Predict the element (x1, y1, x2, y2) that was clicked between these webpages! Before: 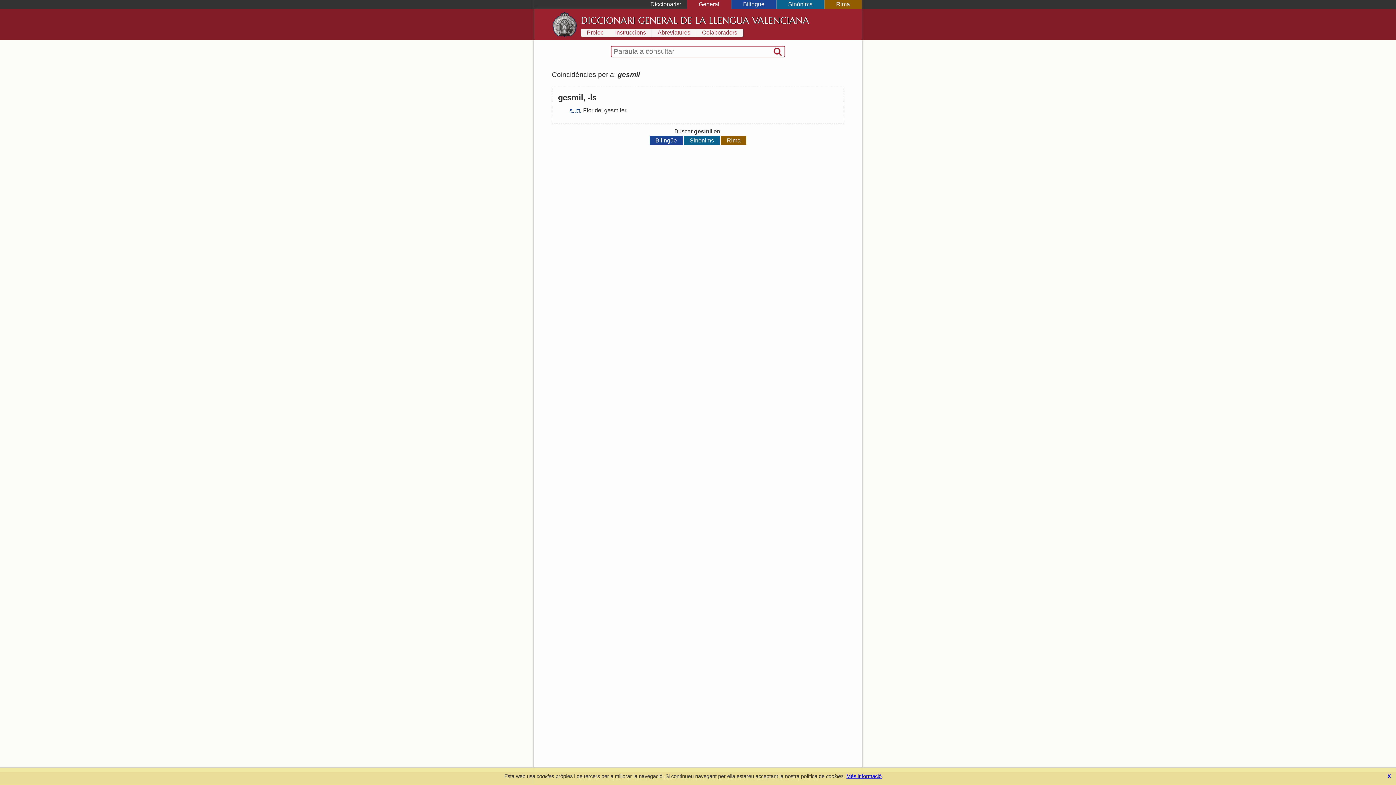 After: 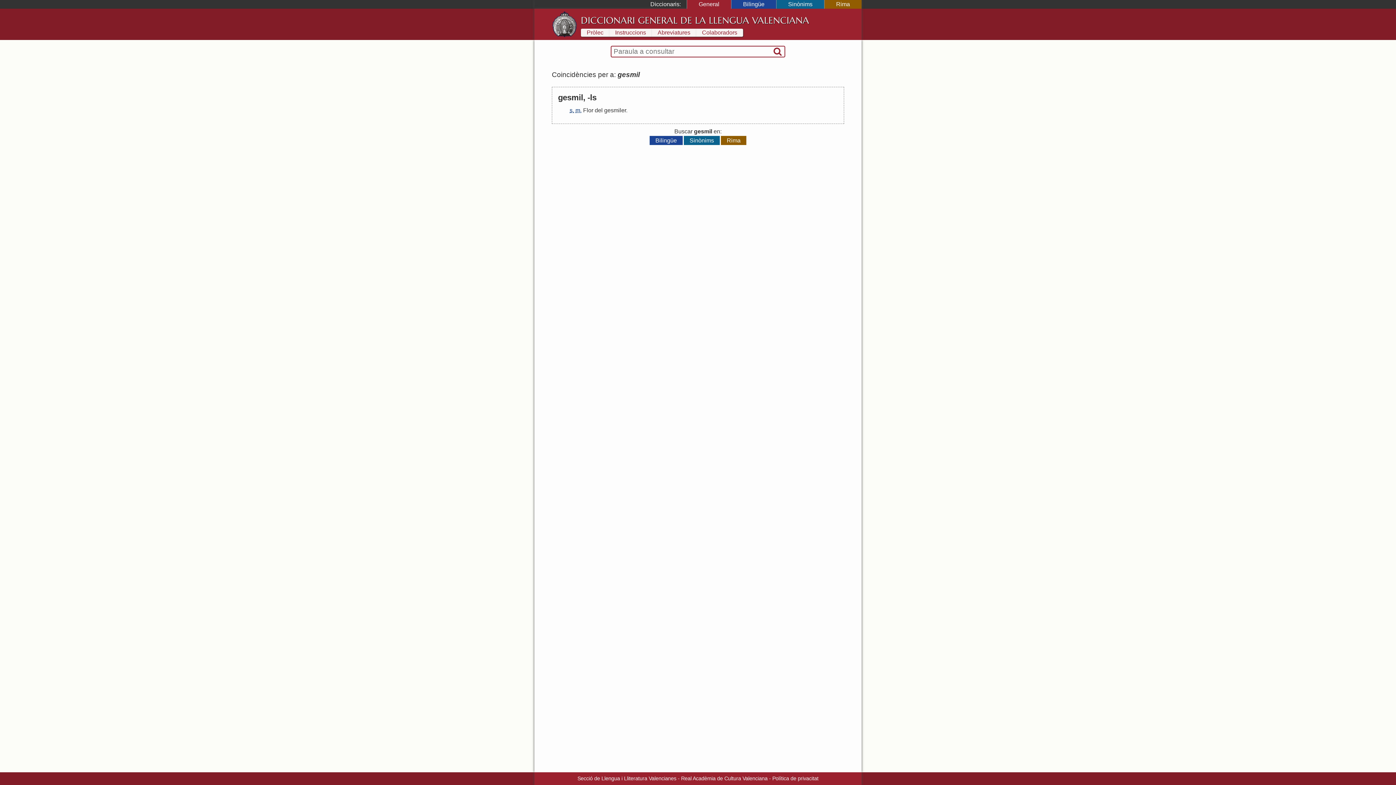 Action: bbox: (1387, 773, 1391, 779) label: X